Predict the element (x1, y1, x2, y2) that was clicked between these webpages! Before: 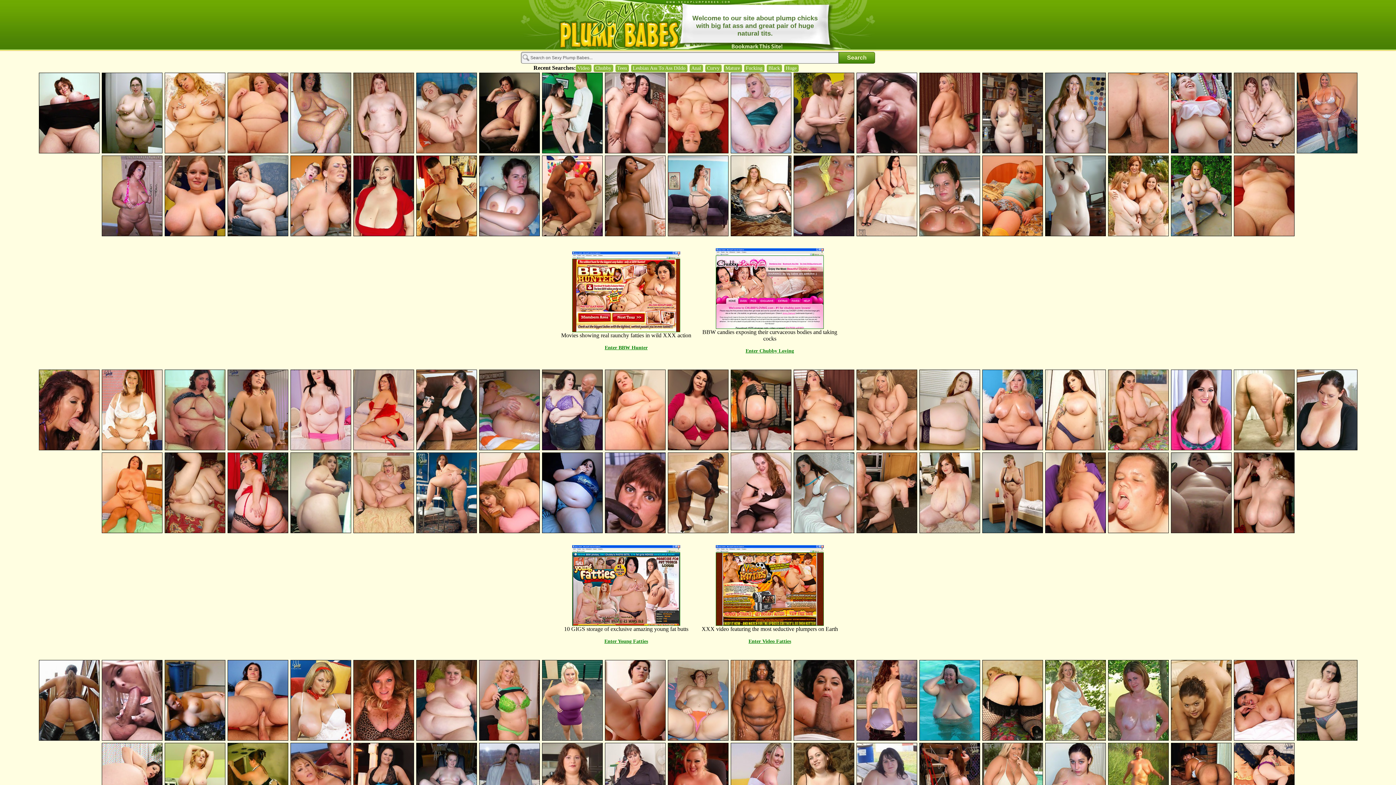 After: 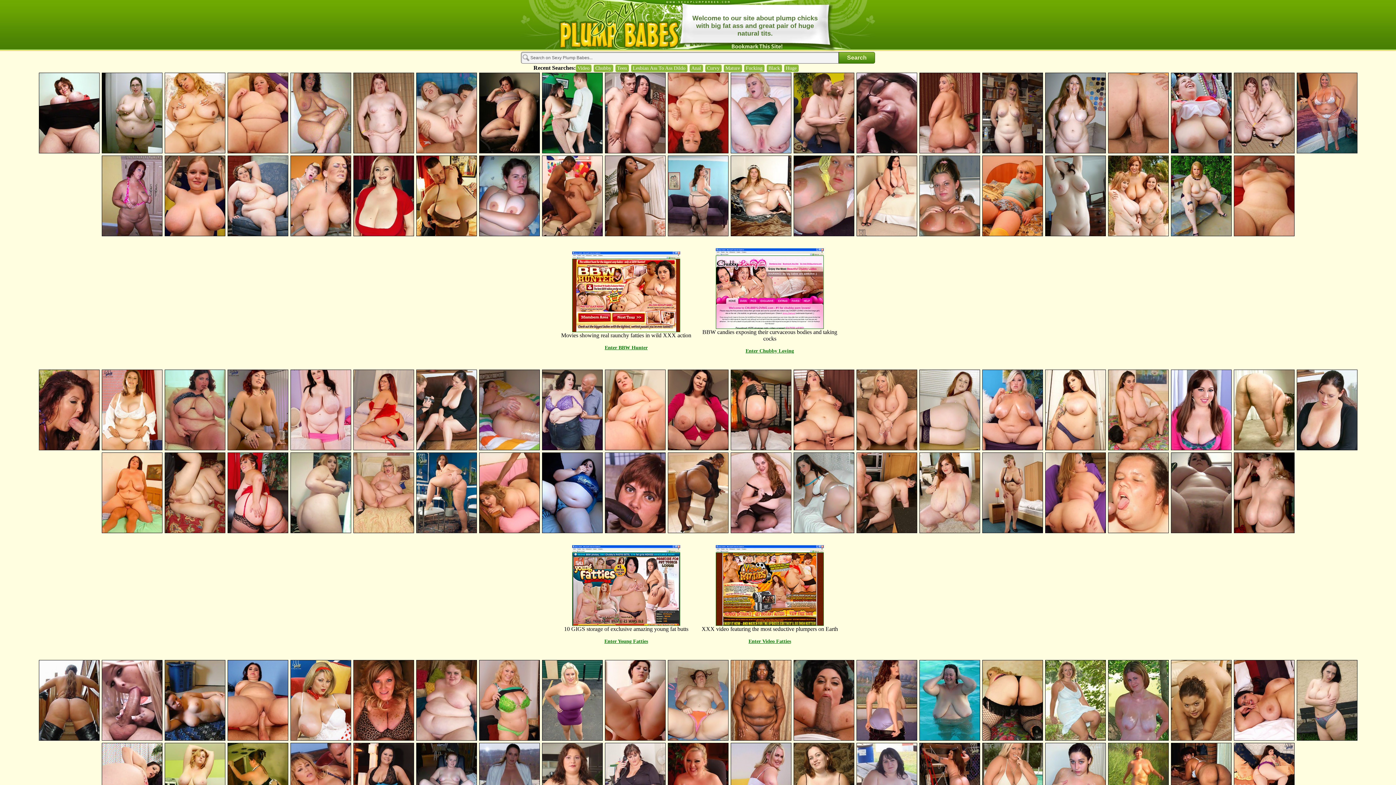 Action: label:   bbox: (716, 547, 824, 627)